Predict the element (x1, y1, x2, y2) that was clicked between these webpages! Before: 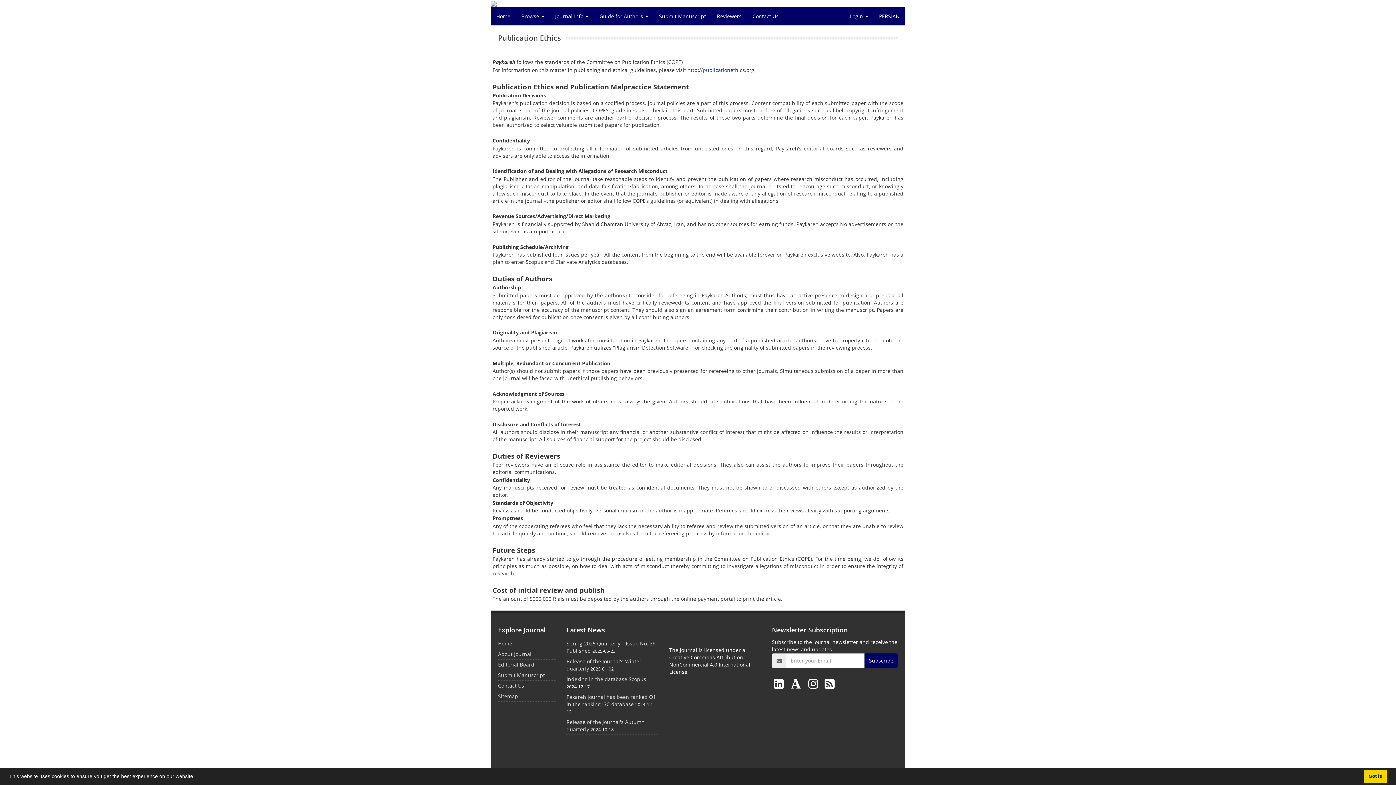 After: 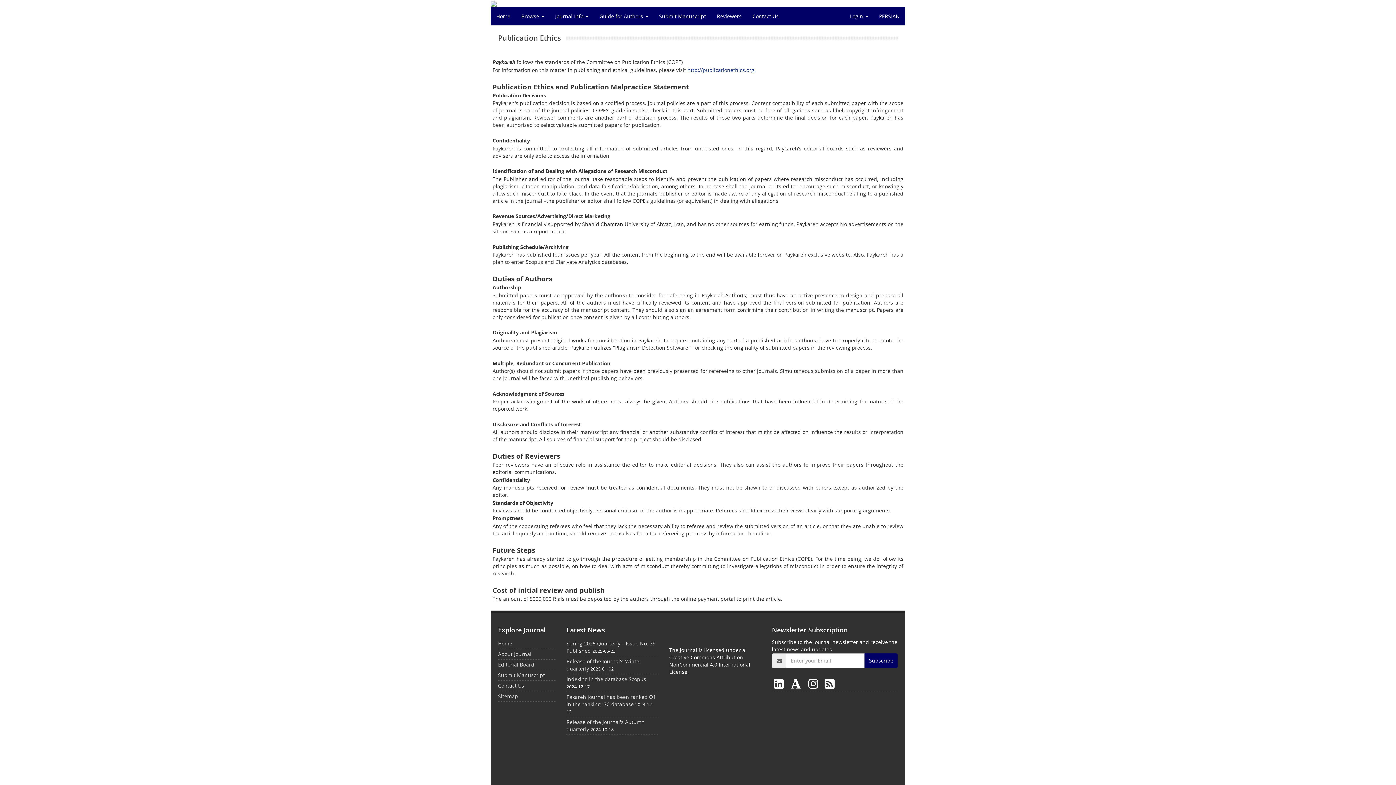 Action: label: dismiss cookie message bbox: (1364, 770, 1387, 783)